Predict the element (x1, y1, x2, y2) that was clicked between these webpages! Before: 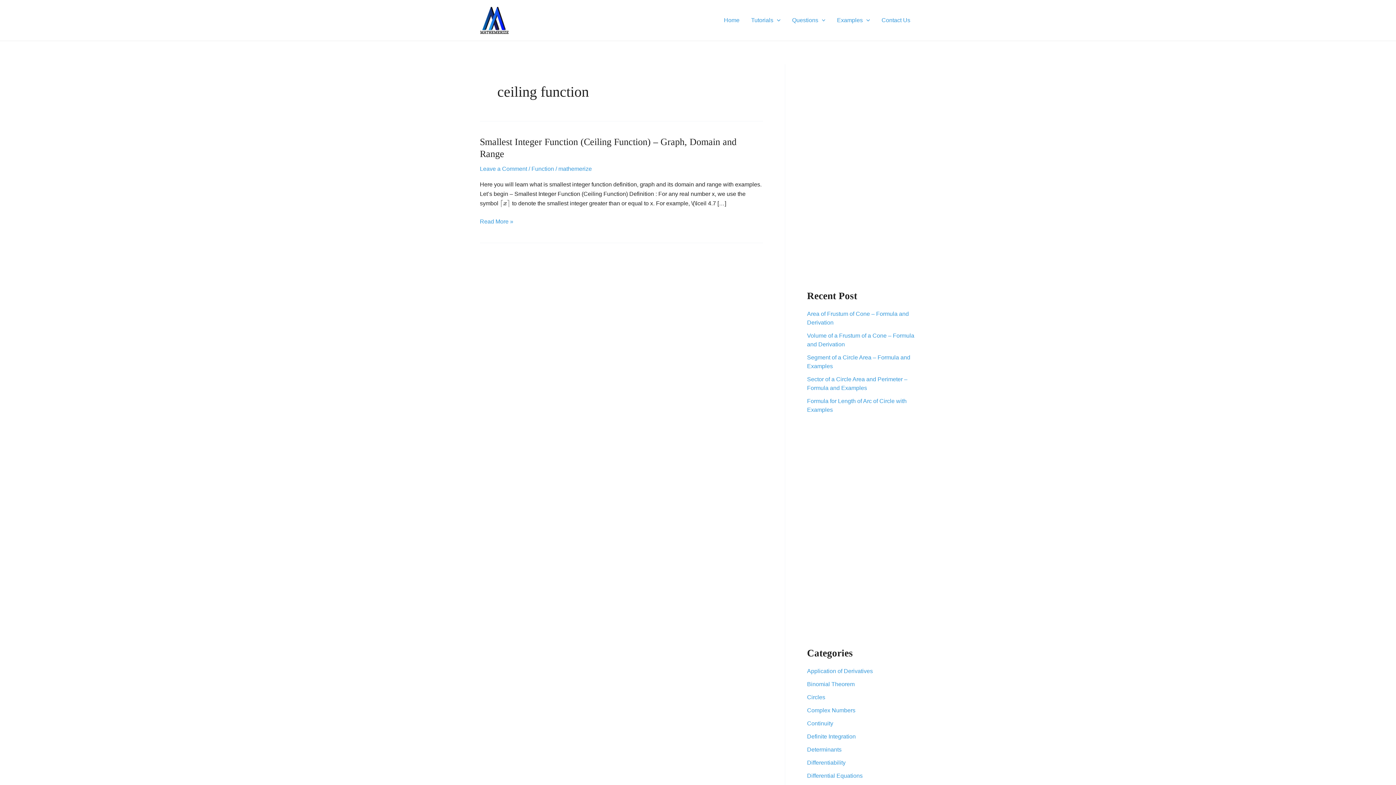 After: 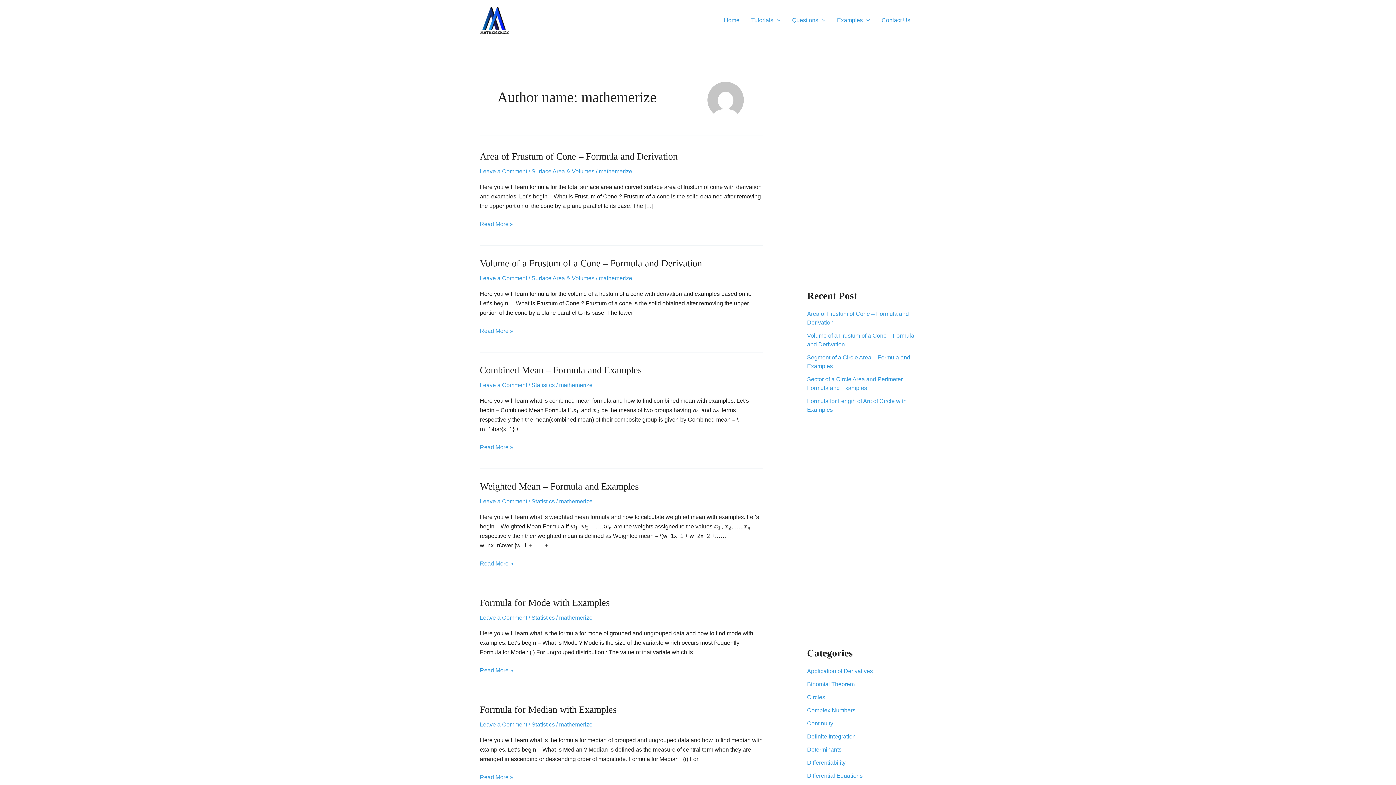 Action: label: mathemerize bbox: (558, 165, 592, 172)